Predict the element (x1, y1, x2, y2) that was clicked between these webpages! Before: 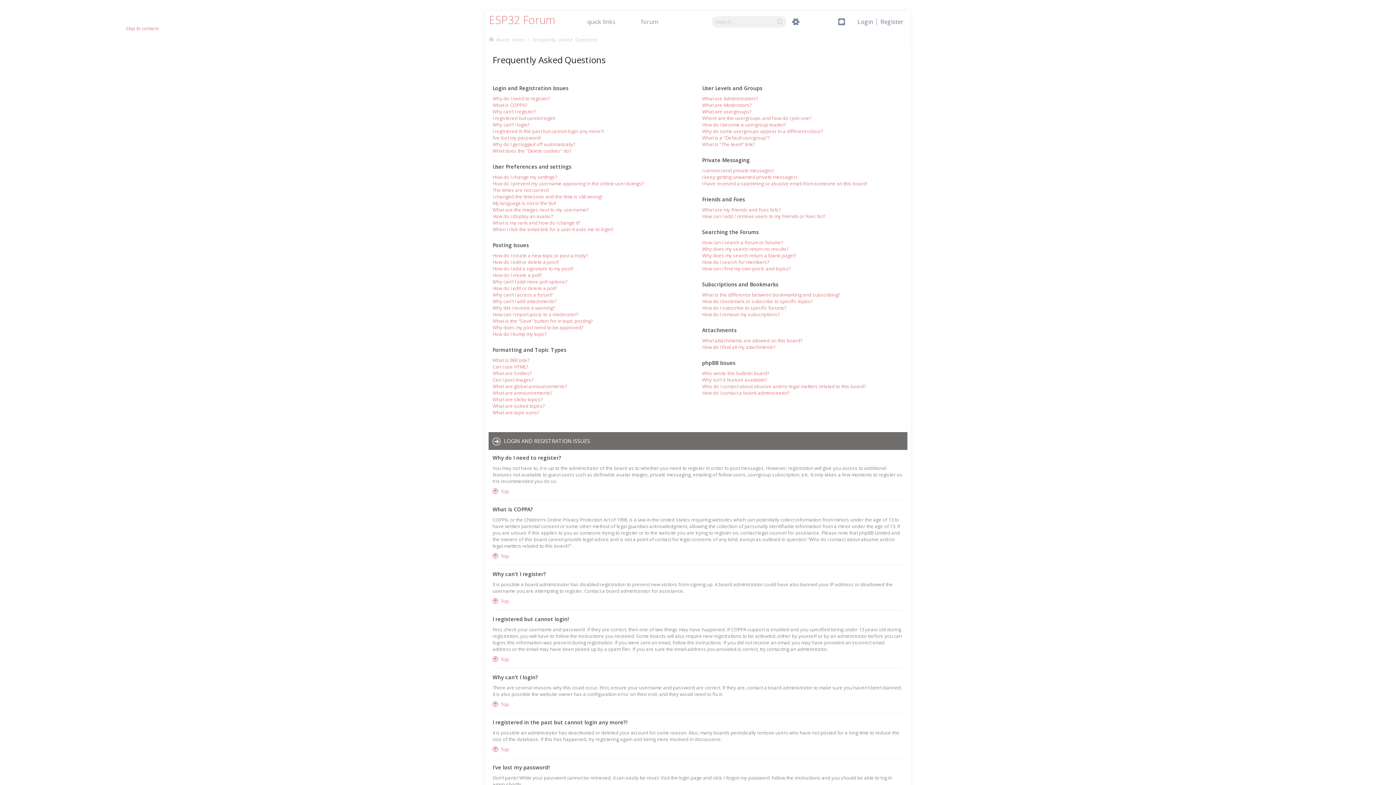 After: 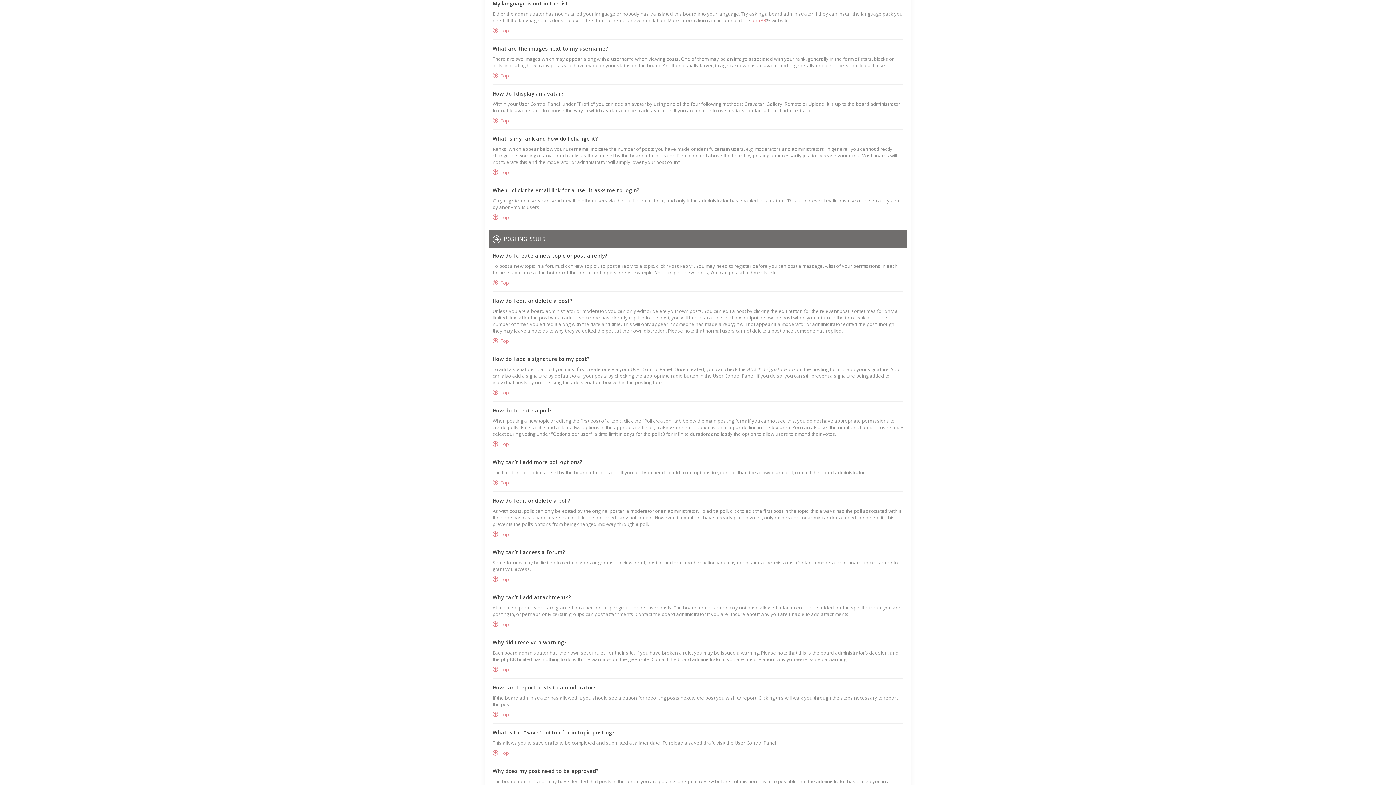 Action: label: My language is not in the list! bbox: (21, 351, 89, 357)